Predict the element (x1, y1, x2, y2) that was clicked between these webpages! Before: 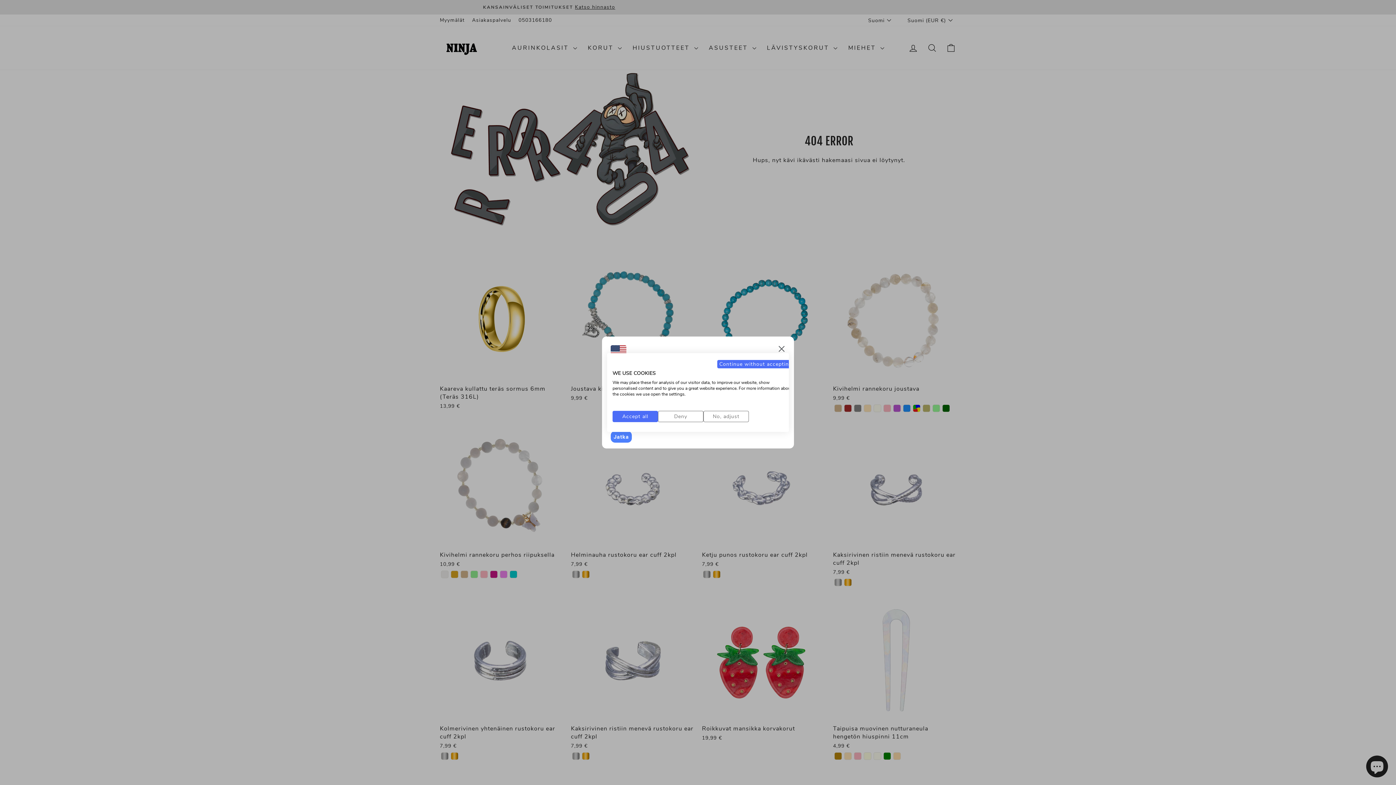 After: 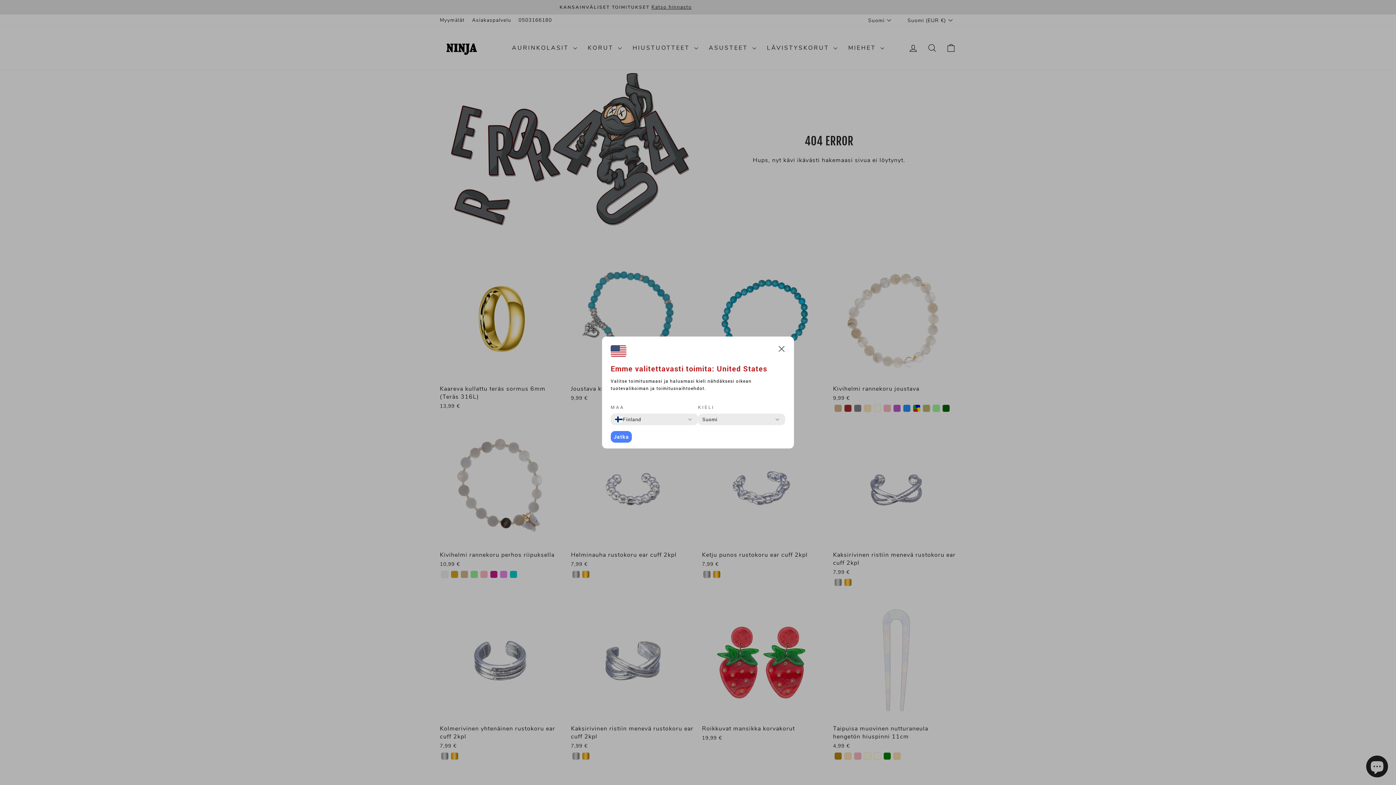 Action: label: Deny all cookies bbox: (658, 411, 703, 422)